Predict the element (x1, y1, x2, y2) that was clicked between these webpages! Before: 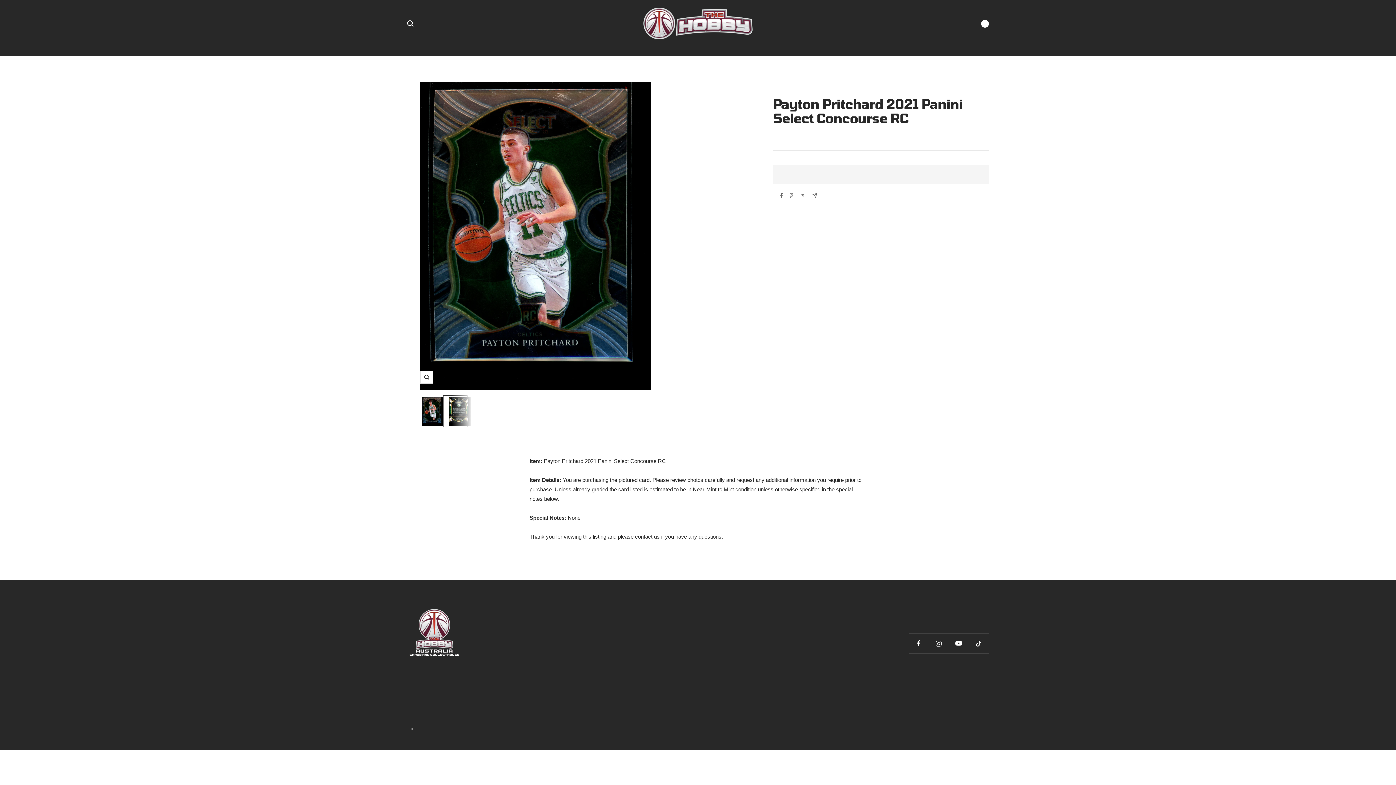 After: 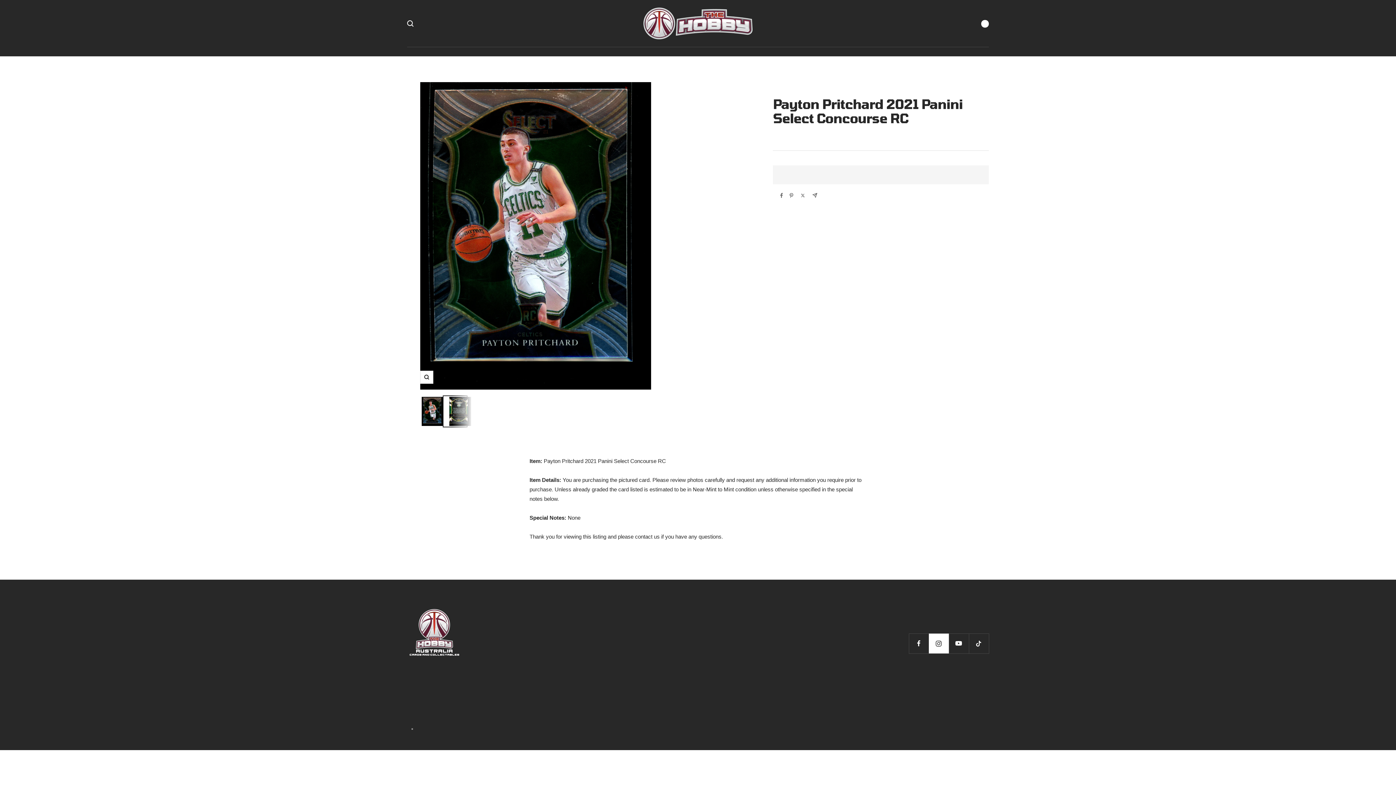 Action: bbox: (929, 633, 949, 653) label: Follow us on Instagram